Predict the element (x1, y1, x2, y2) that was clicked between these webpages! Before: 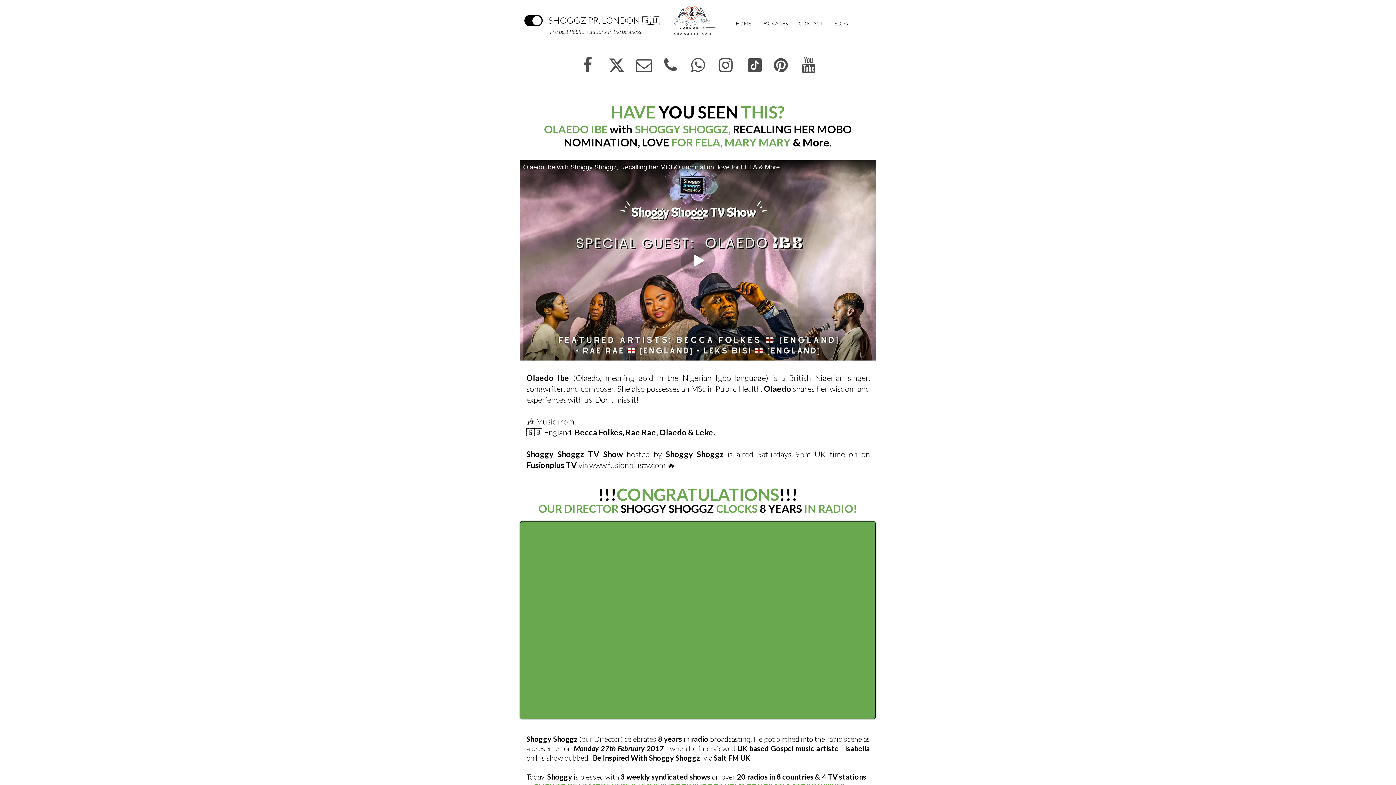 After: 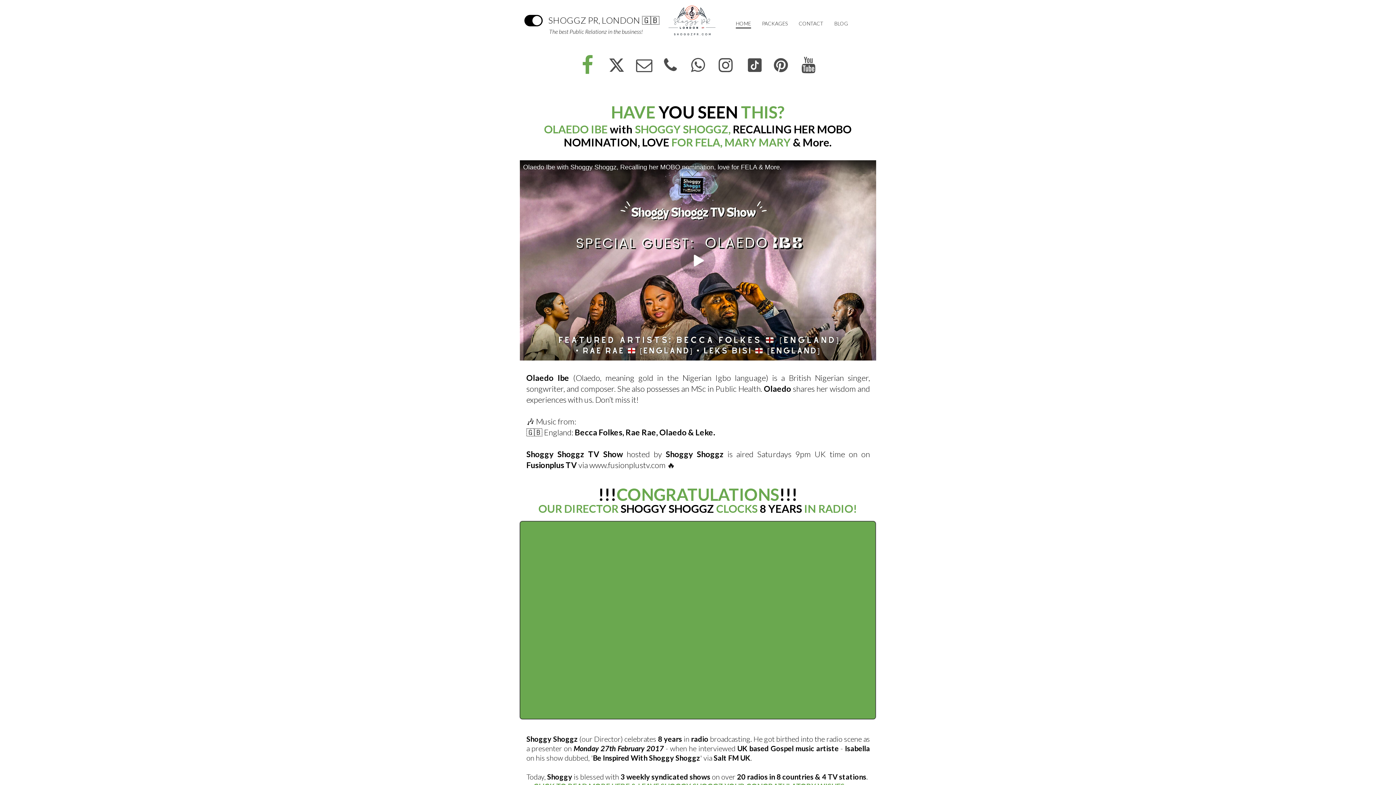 Action: bbox: (577, 53, 597, 73)